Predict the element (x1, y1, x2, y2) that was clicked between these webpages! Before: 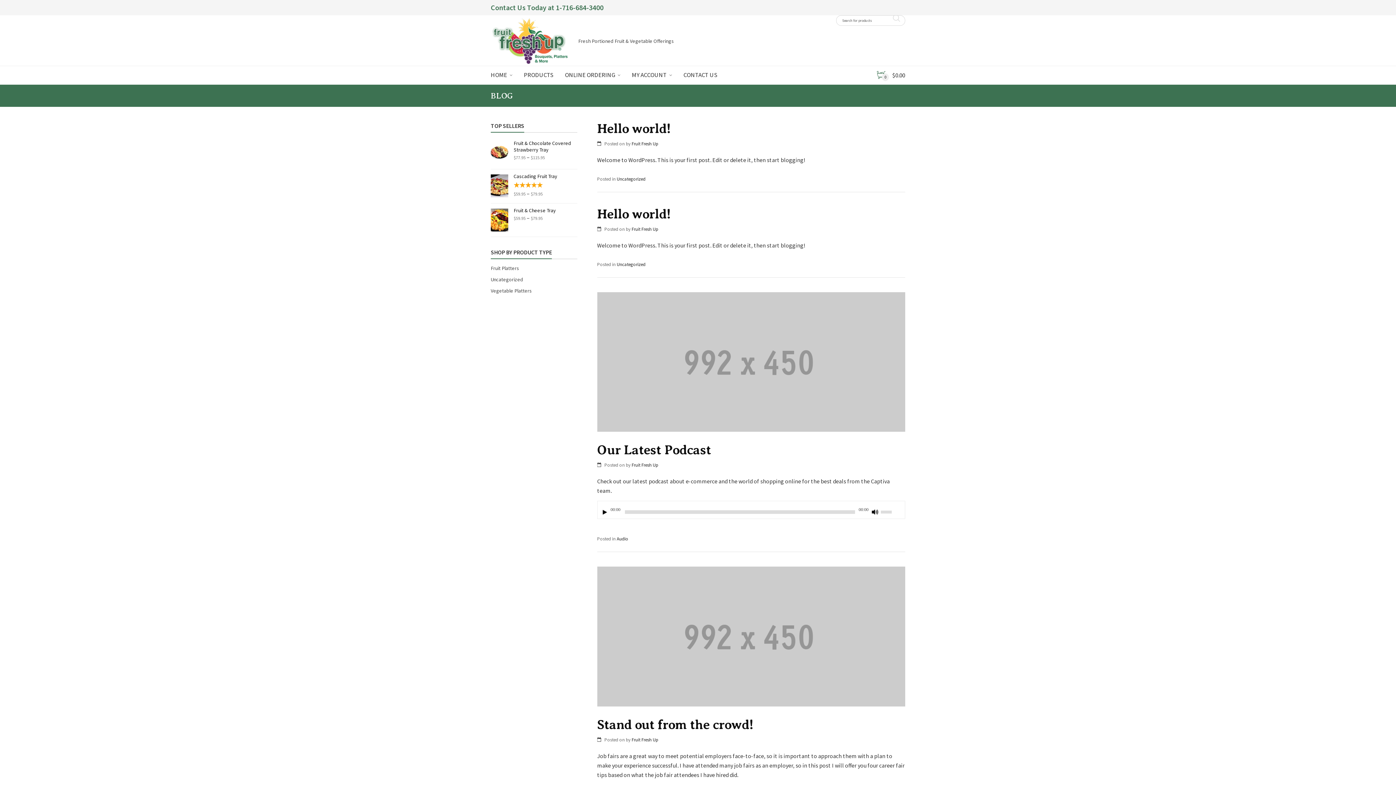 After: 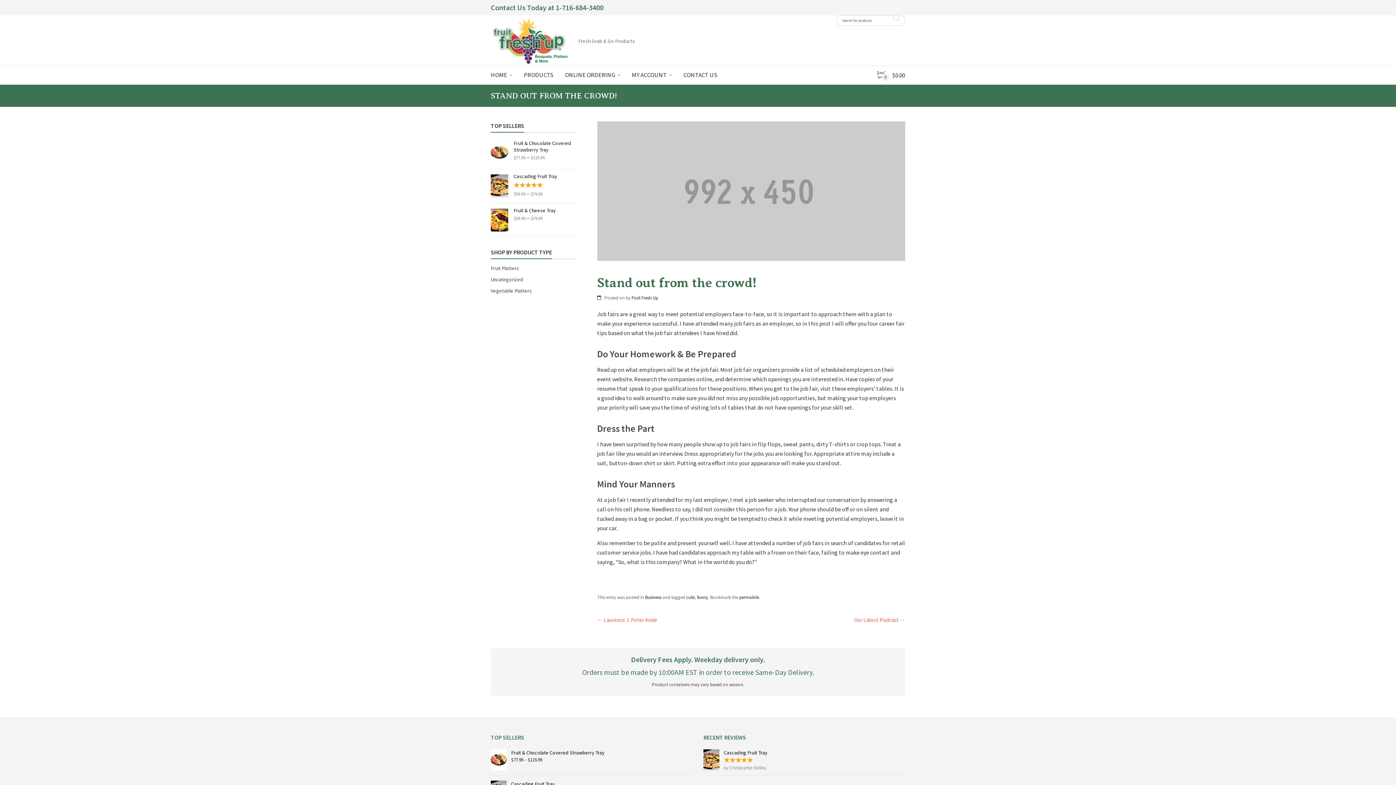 Action: bbox: (597, 567, 905, 706)